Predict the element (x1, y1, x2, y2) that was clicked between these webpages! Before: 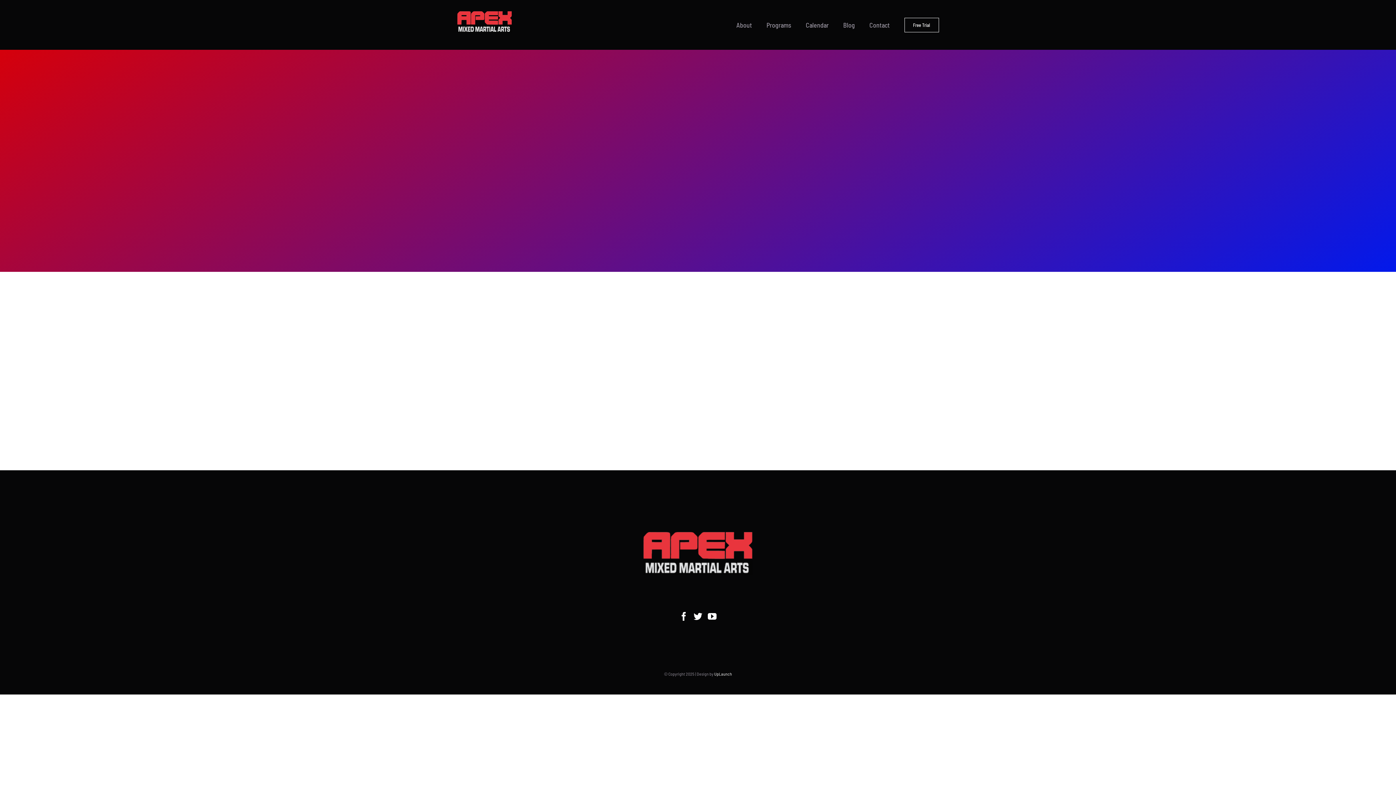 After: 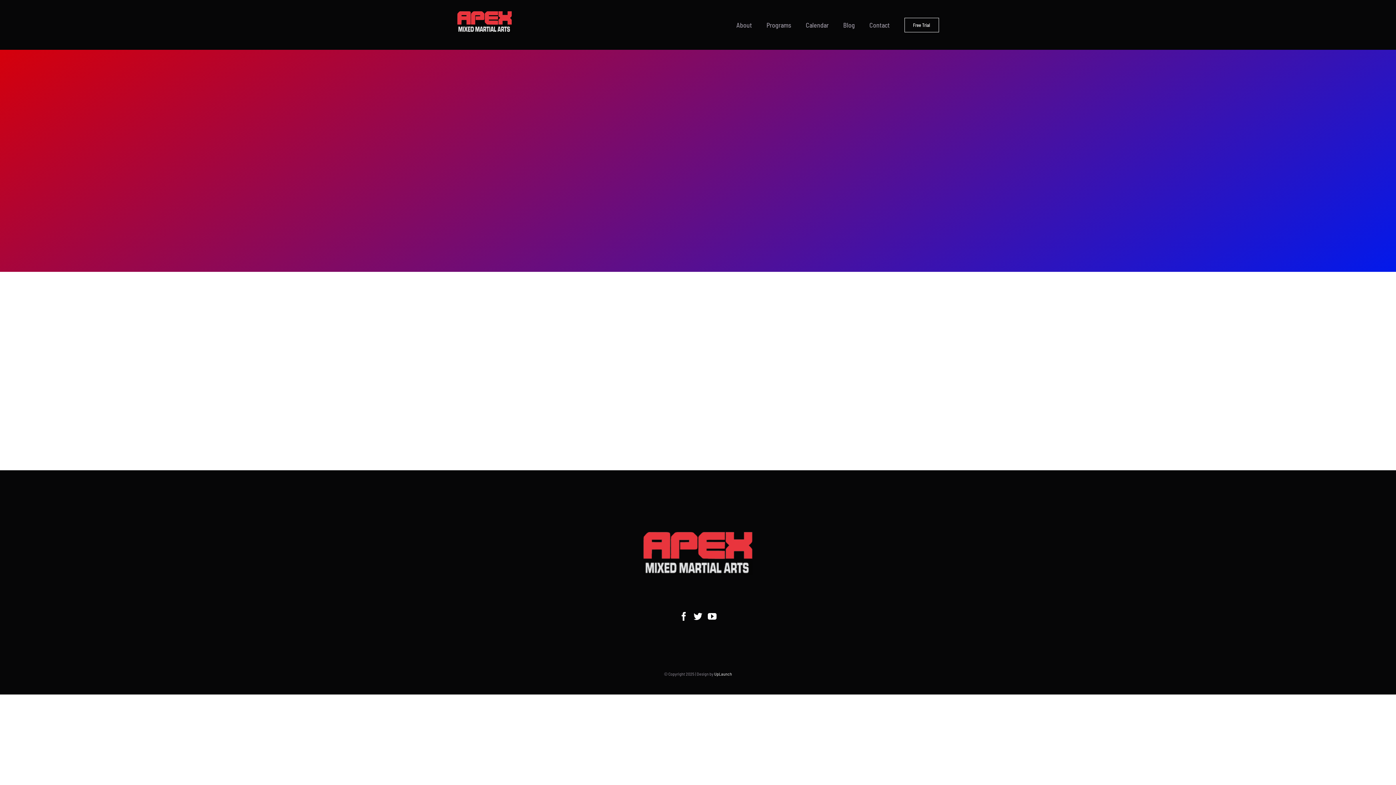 Action: label: Twitter bbox: (693, 612, 702, 621)